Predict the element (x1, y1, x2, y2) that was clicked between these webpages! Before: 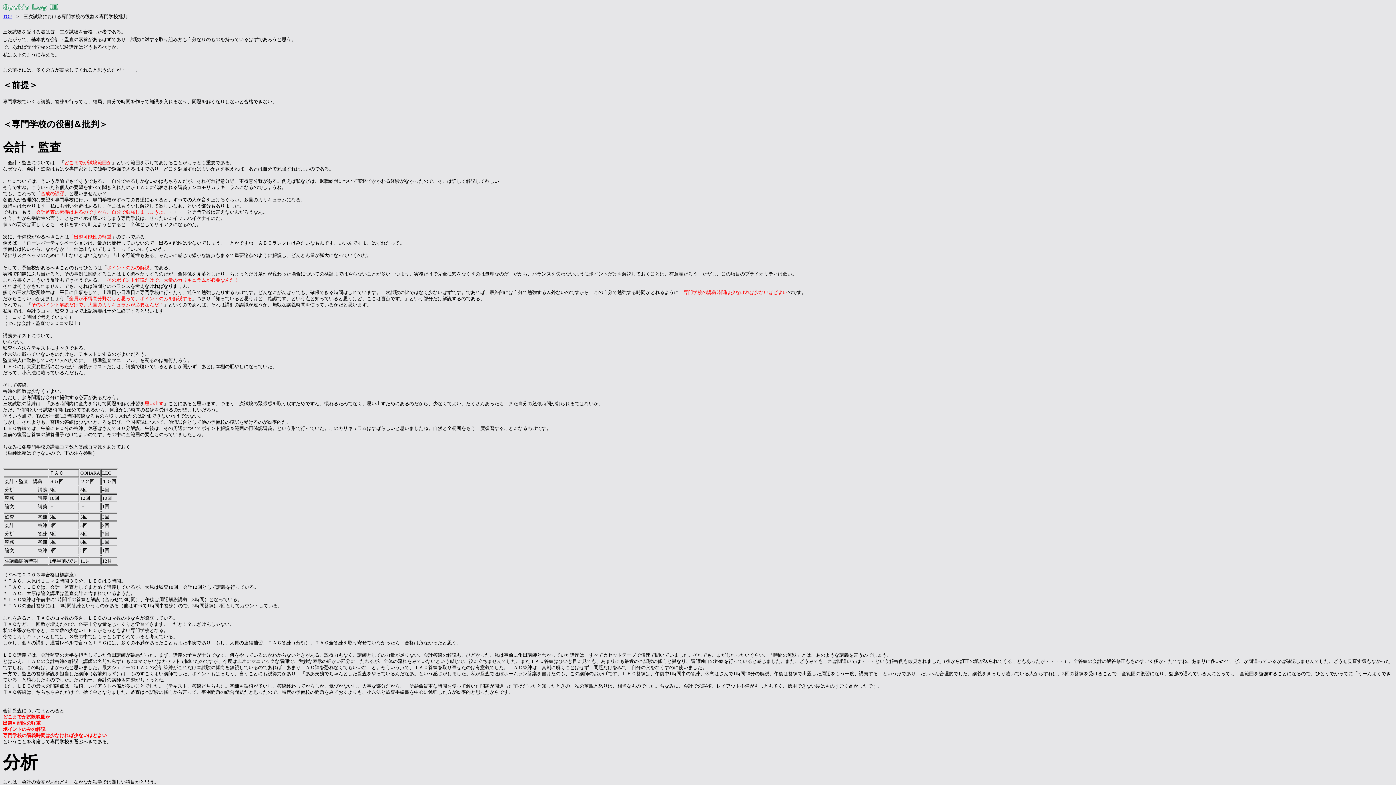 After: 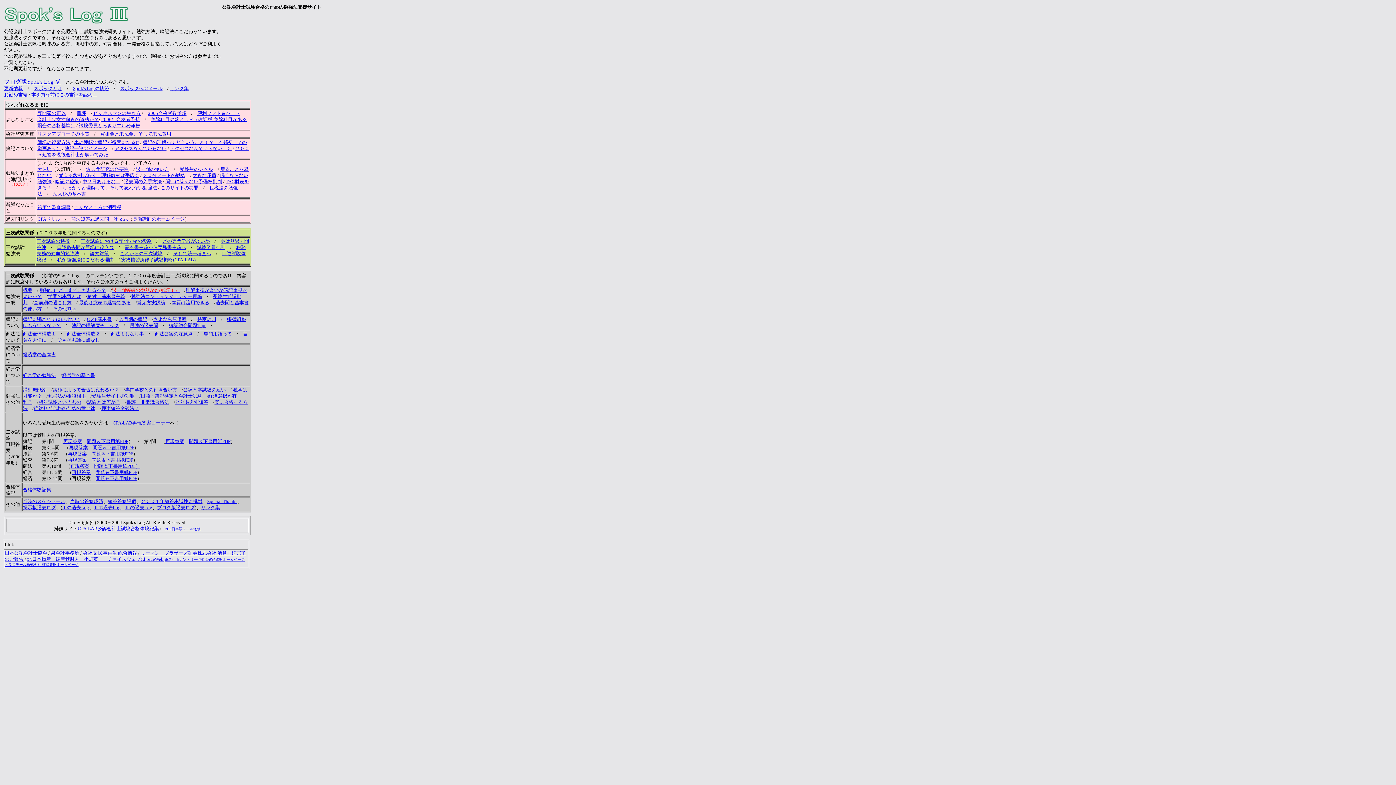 Action: label: TOP bbox: (2, 13, 11, 19)